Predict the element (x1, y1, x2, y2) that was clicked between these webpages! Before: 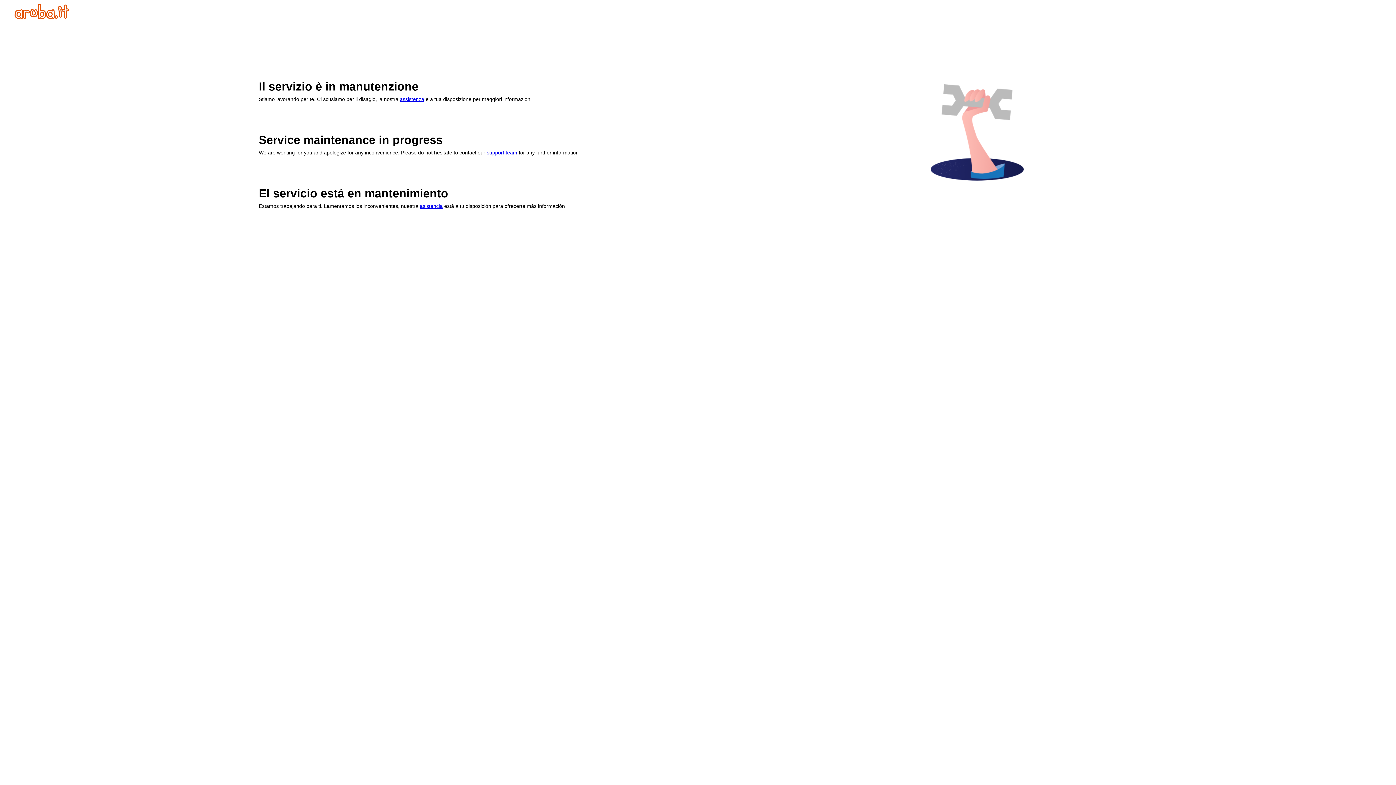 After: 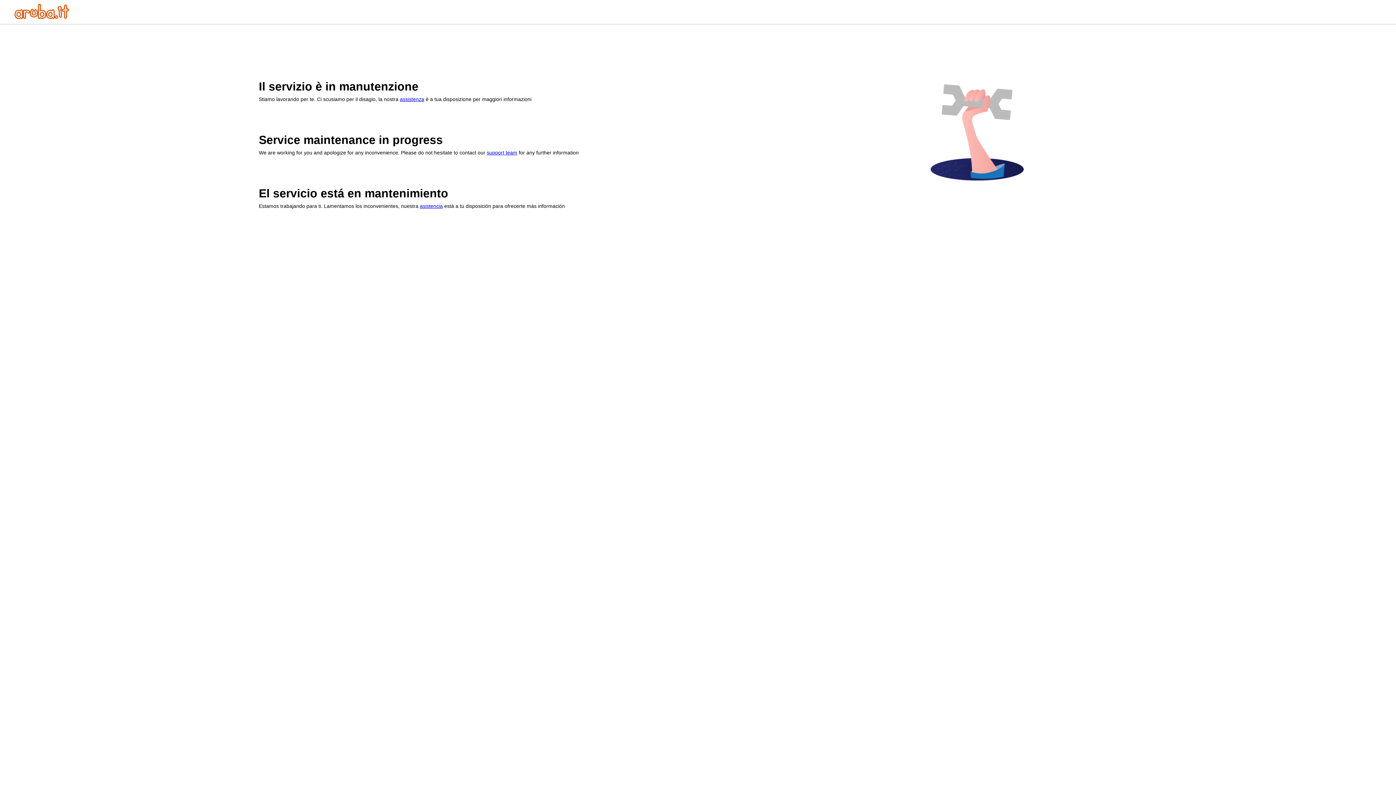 Action: bbox: (14, 13, 69, 20)